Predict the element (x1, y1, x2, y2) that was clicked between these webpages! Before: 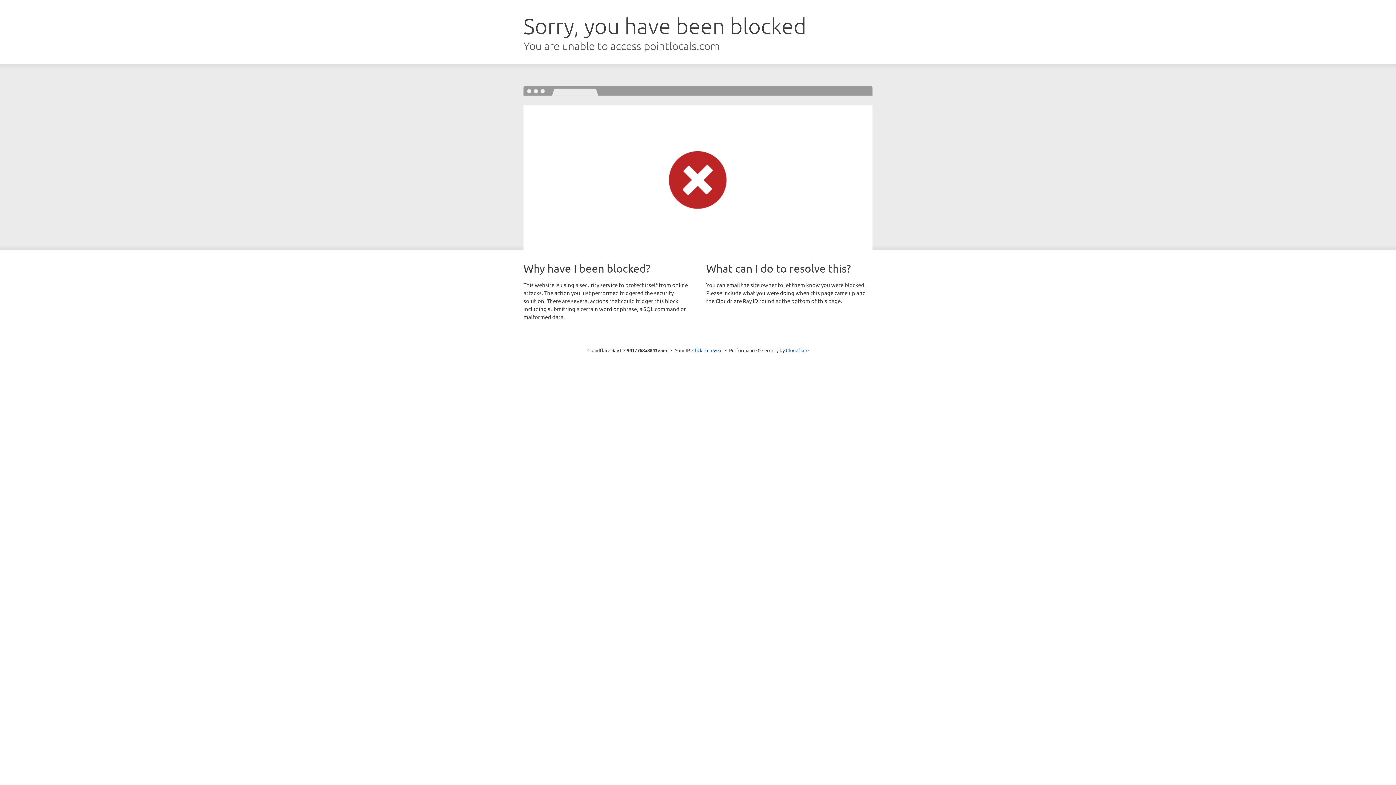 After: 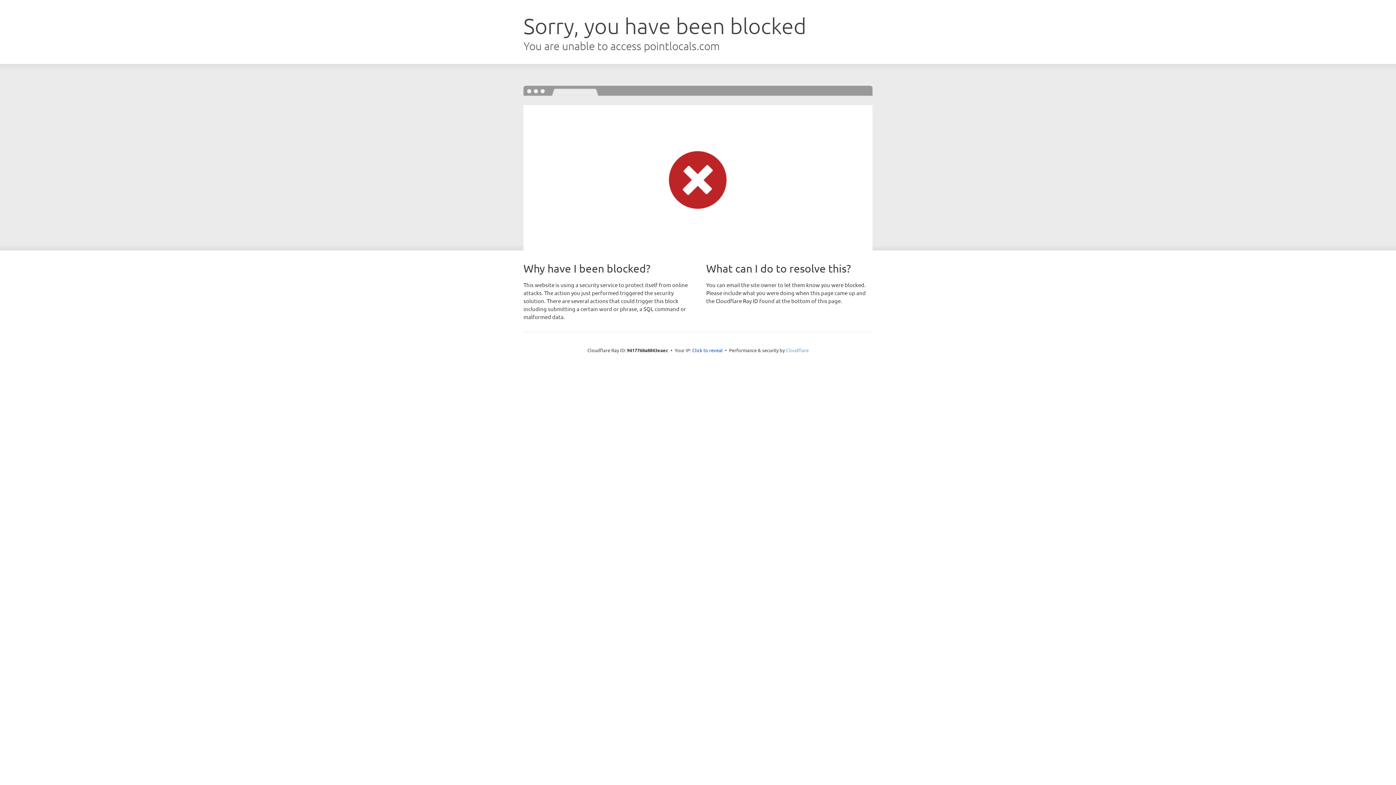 Action: bbox: (786, 347, 808, 353) label: Cloudflare